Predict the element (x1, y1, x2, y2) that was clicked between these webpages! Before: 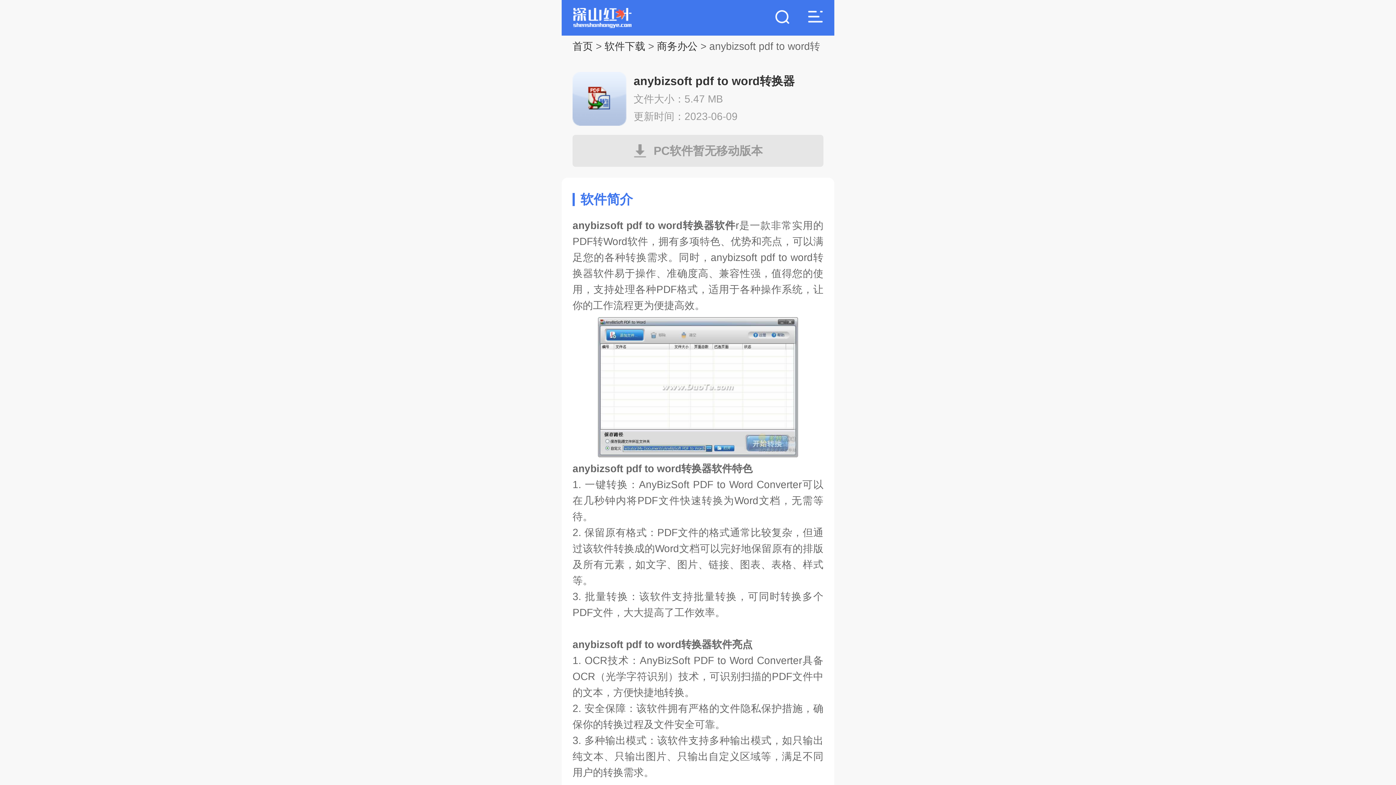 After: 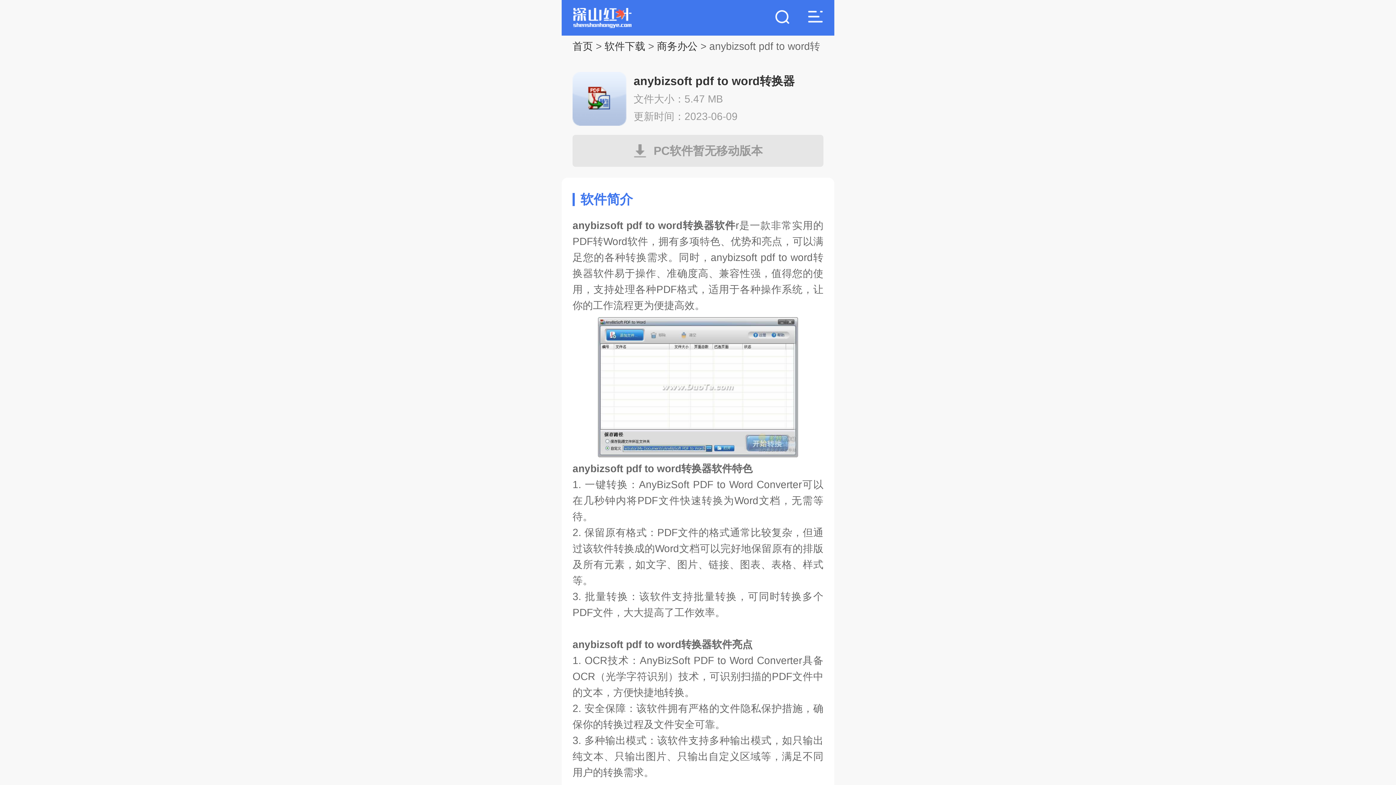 Action: bbox: (800, 0, 830, 34)